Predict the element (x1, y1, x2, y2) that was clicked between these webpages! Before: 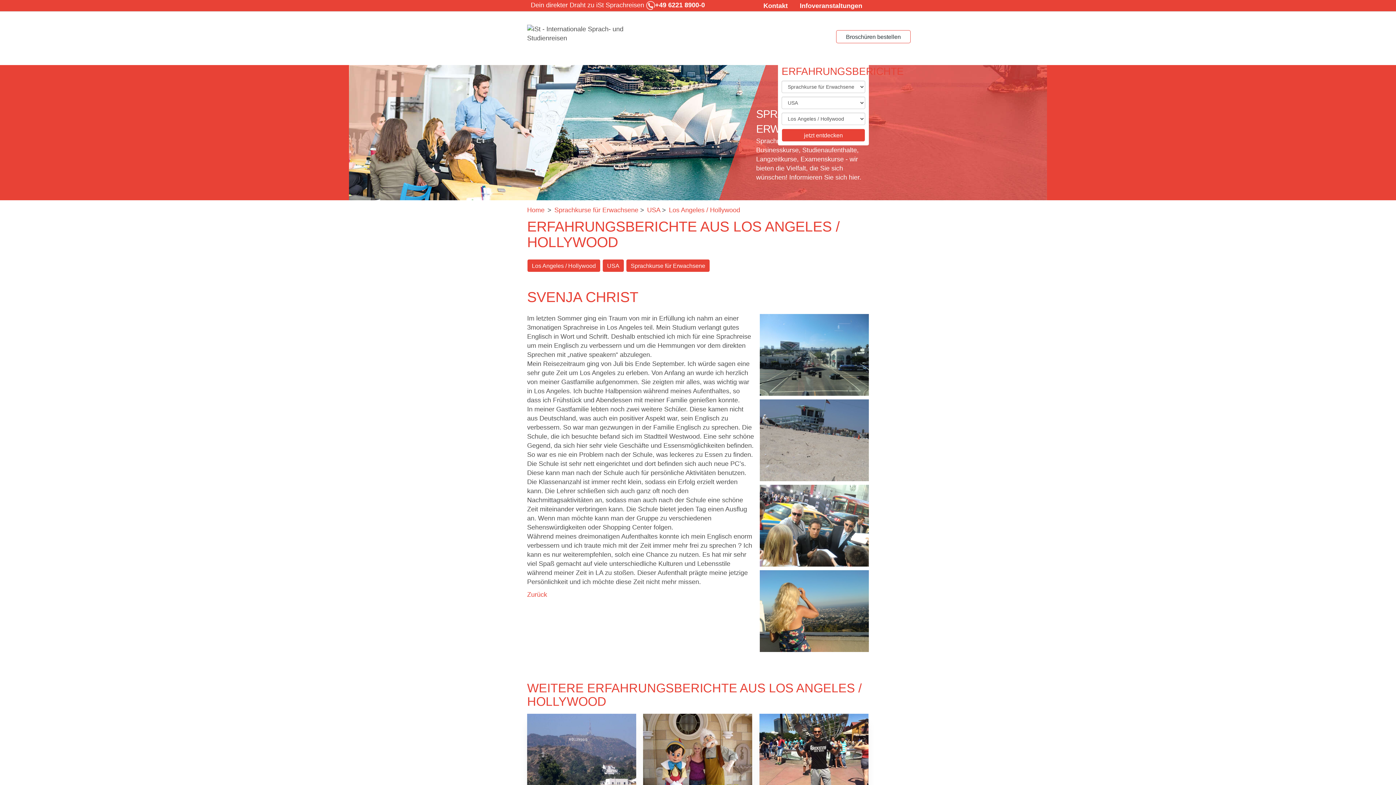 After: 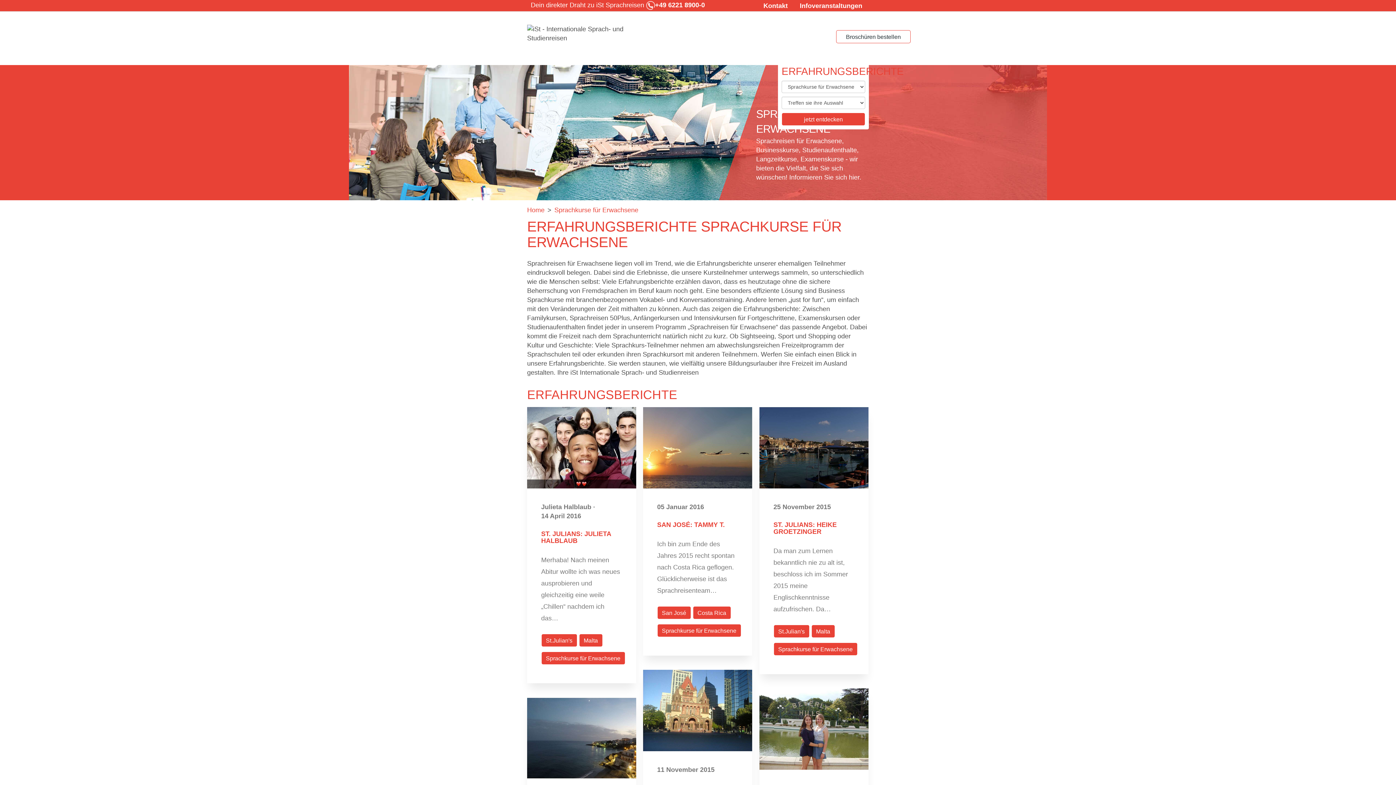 Action: label: Sprachkurse für Erwachsene bbox: (554, 206, 638, 213)